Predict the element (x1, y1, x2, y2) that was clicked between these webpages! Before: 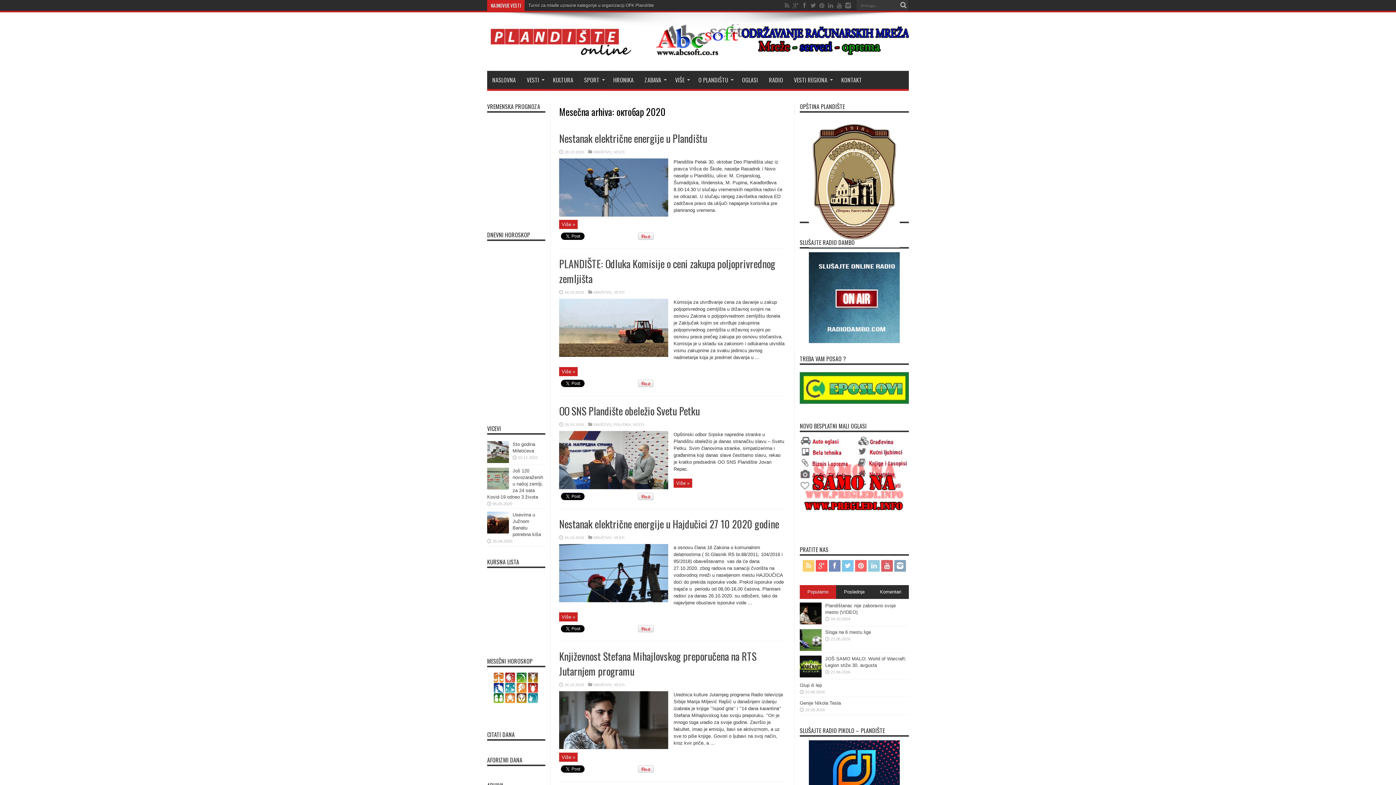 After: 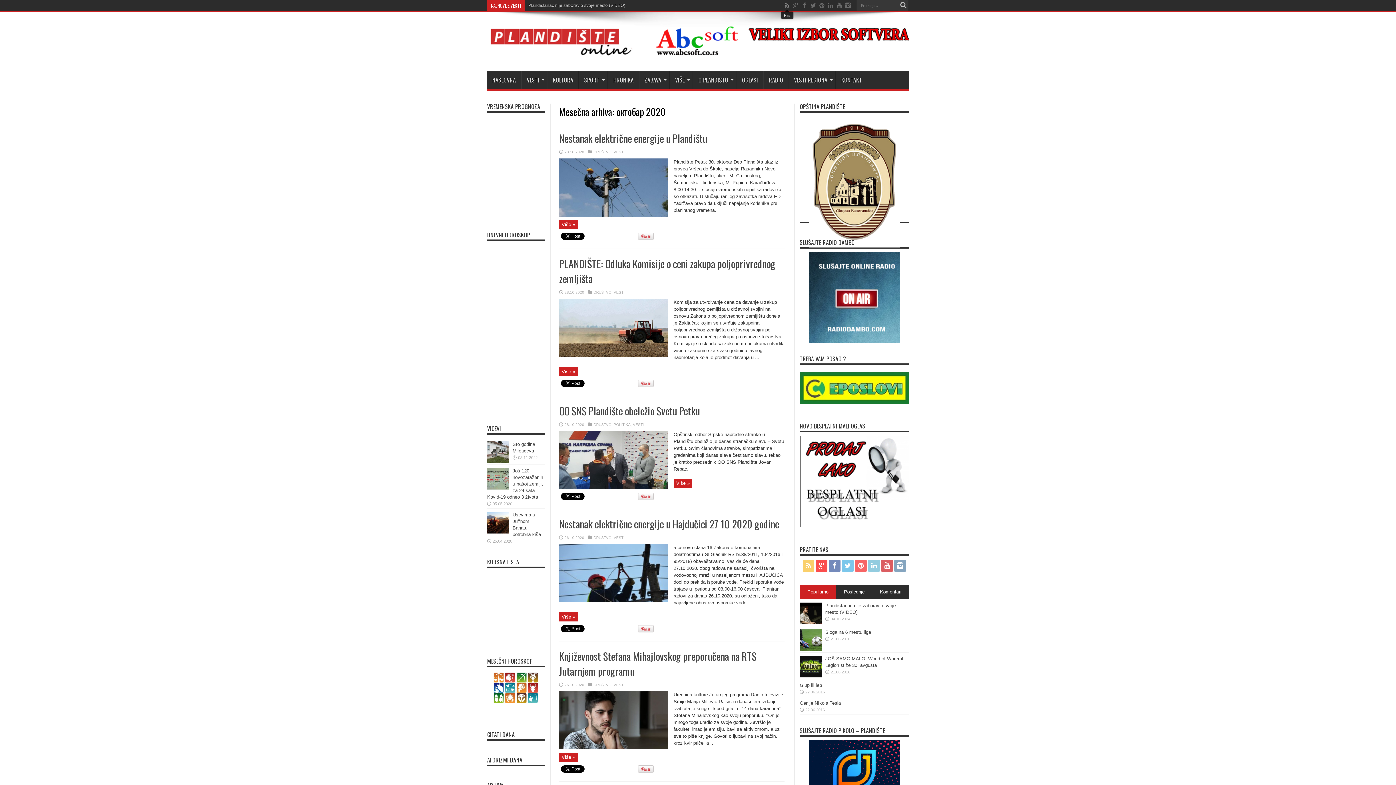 Action: bbox: (783, 1, 790, 9)